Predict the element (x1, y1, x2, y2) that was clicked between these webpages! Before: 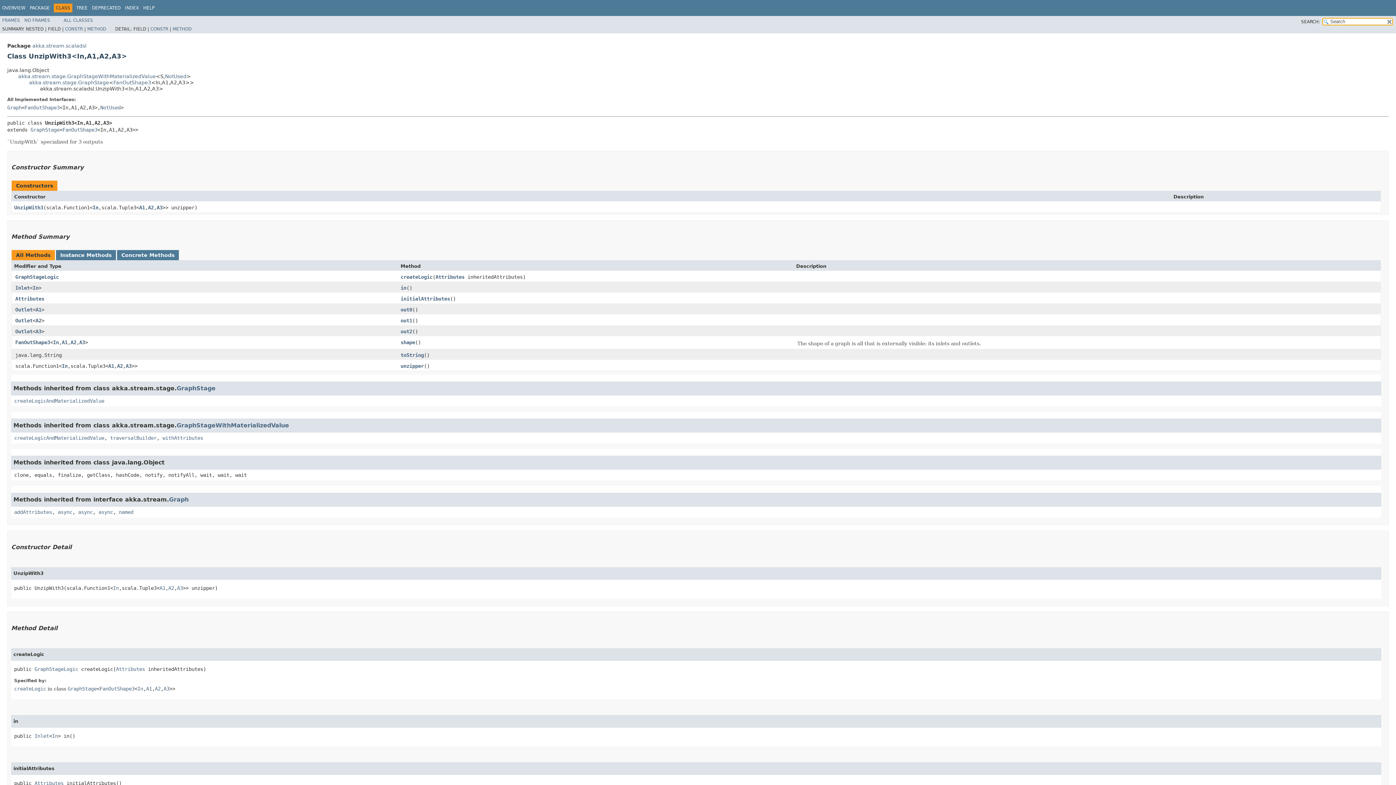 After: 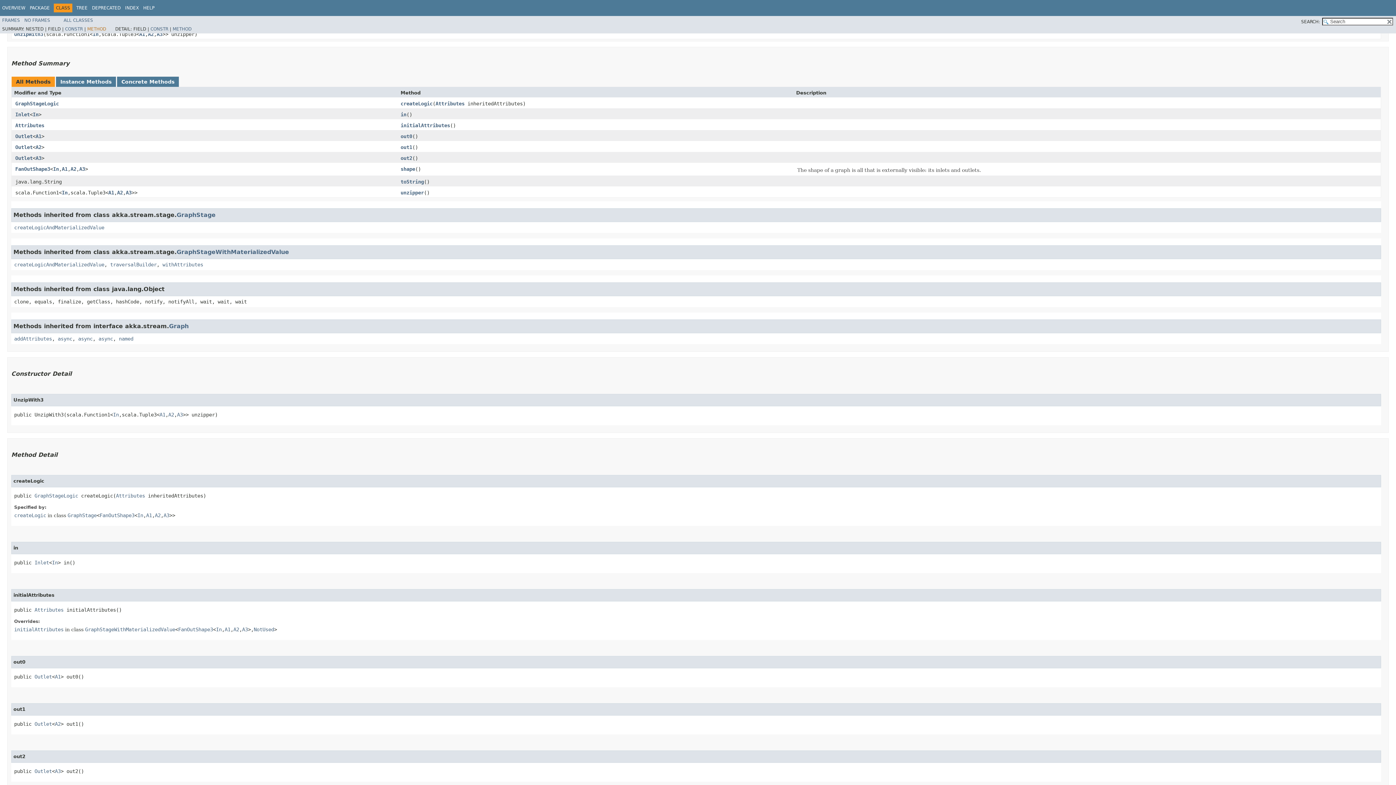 Action: bbox: (87, 26, 106, 31) label: METHOD